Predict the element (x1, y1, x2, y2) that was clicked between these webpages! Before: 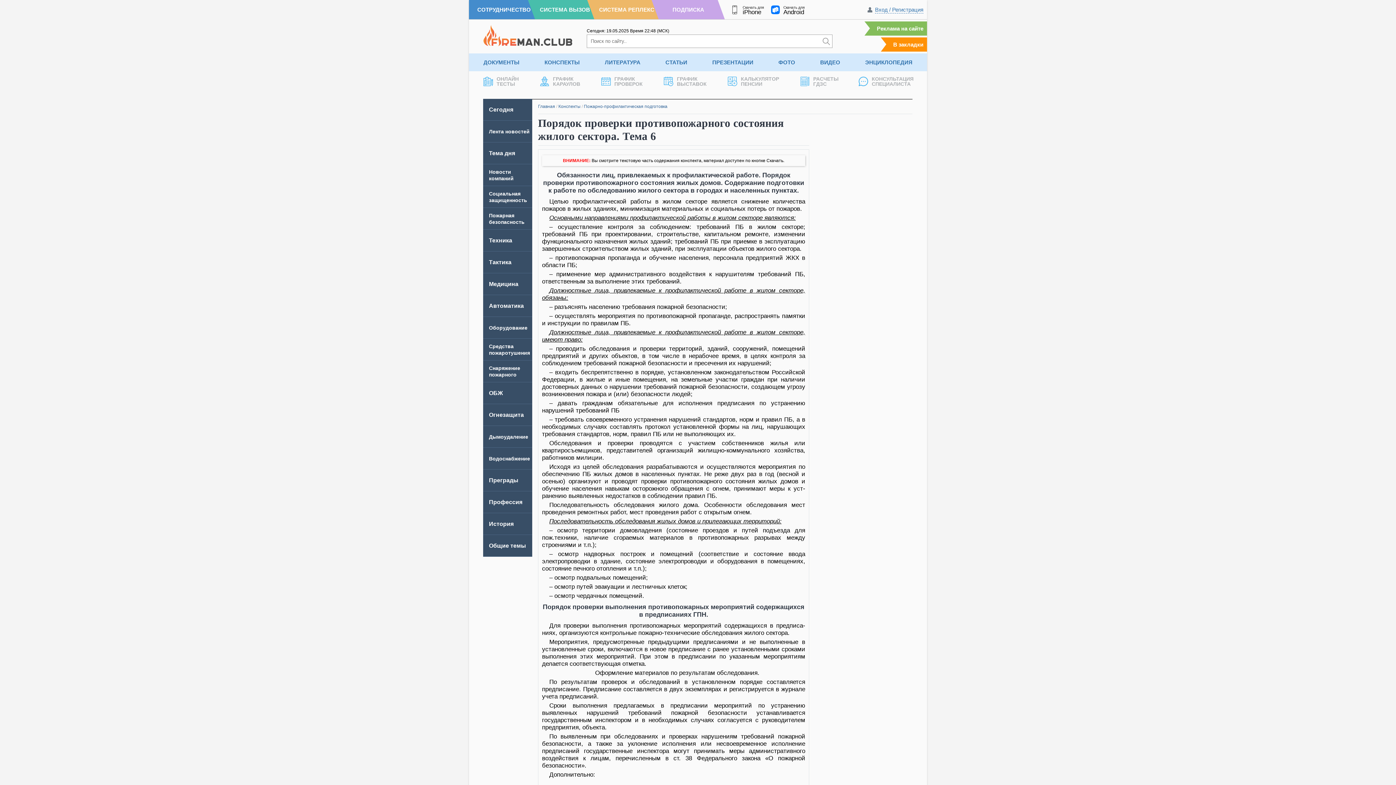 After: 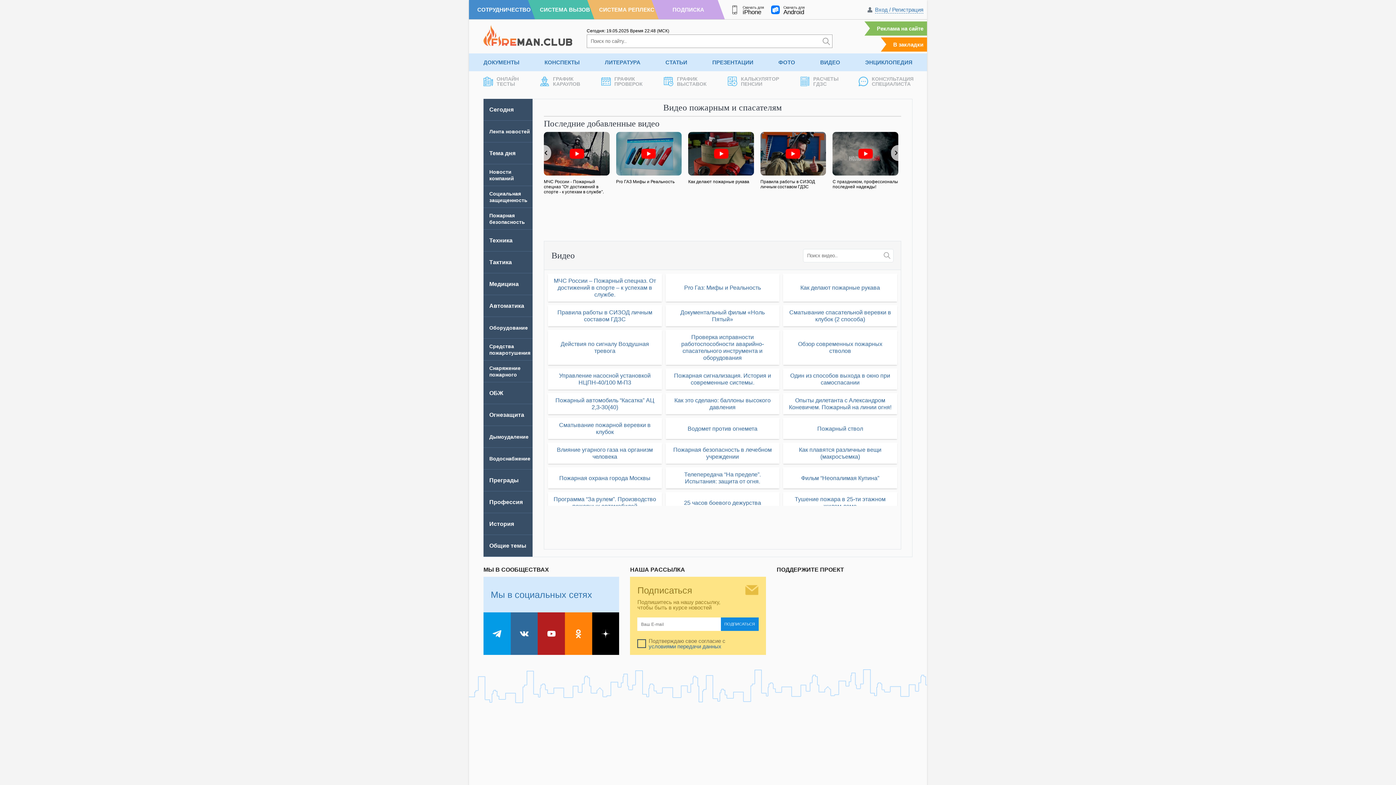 Action: label: ВИДЕО bbox: (820, 53, 840, 71)